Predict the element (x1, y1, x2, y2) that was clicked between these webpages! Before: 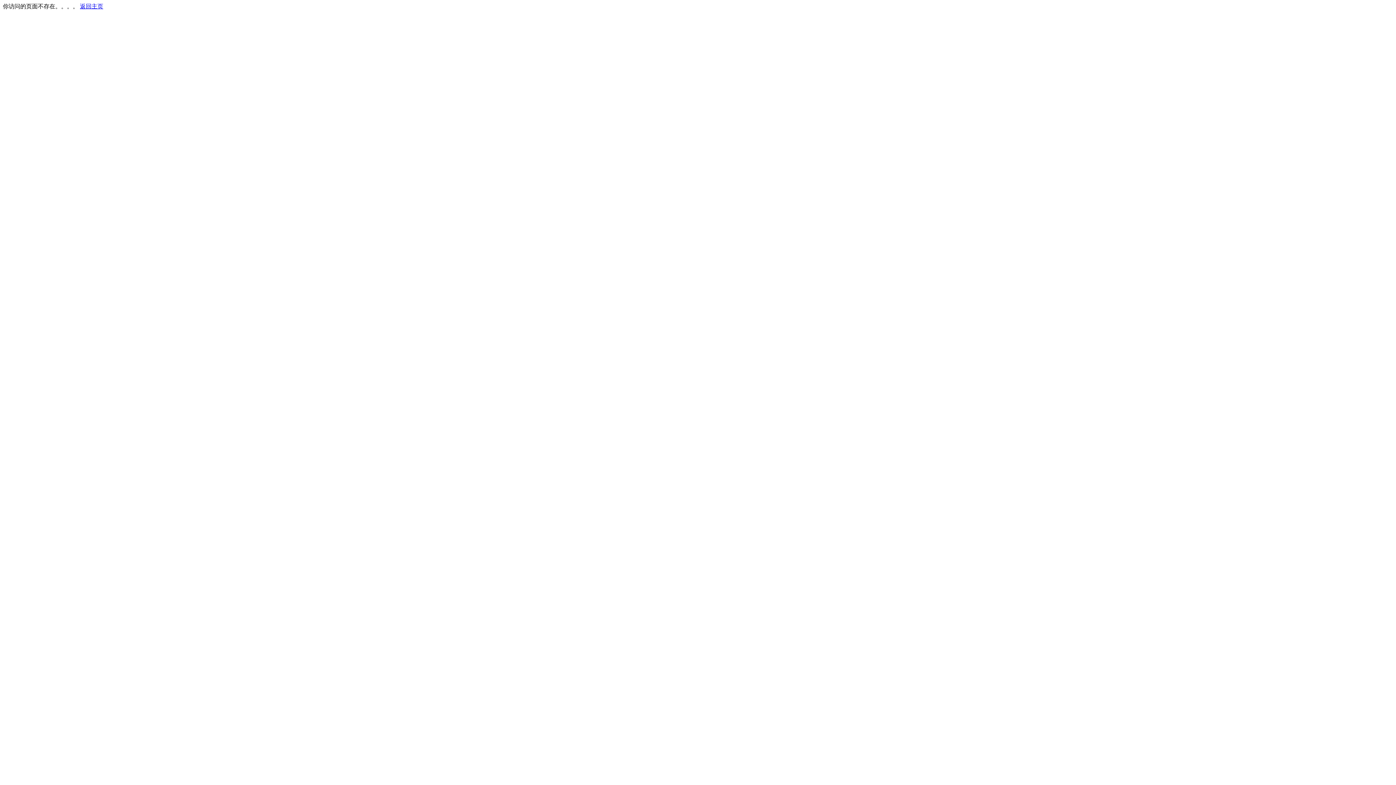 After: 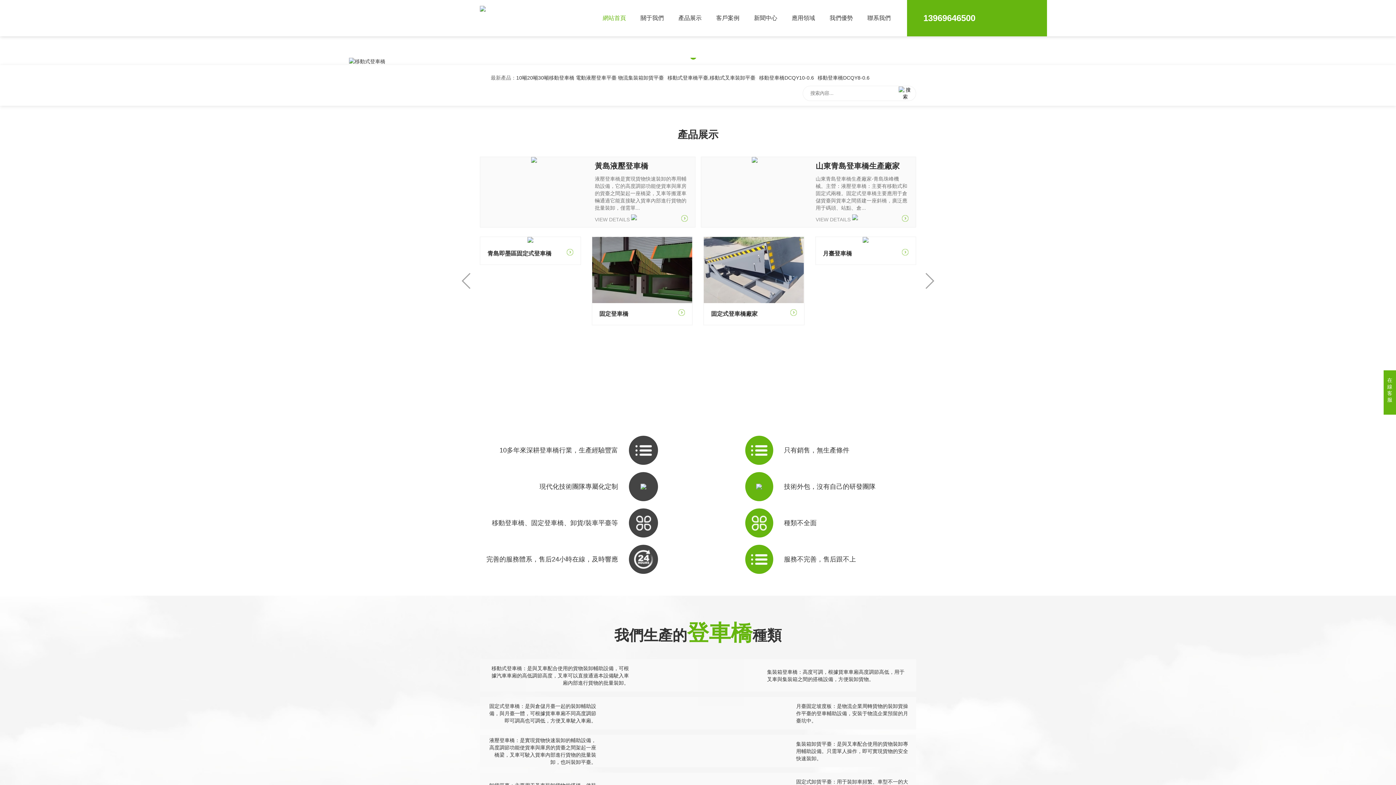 Action: bbox: (80, 3, 103, 9) label: 返回主页